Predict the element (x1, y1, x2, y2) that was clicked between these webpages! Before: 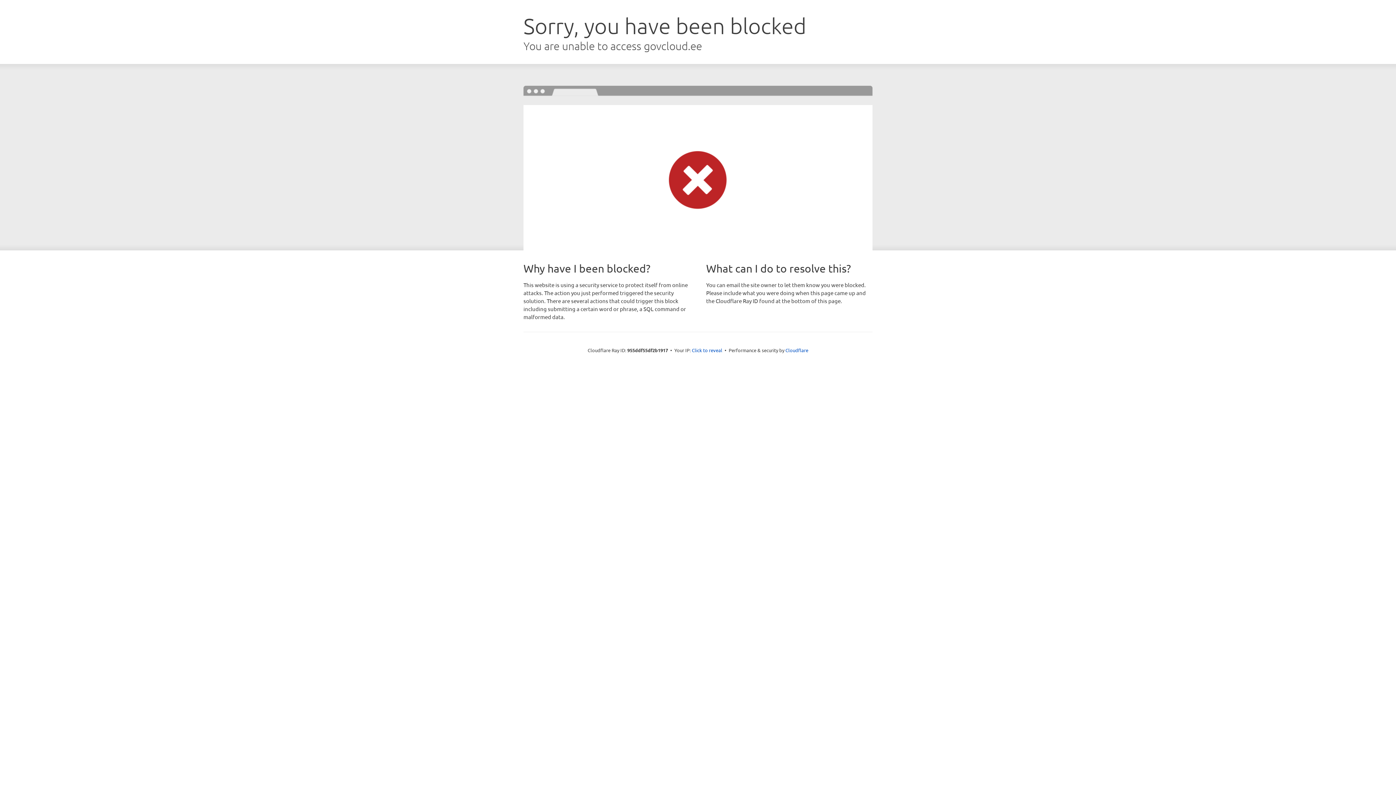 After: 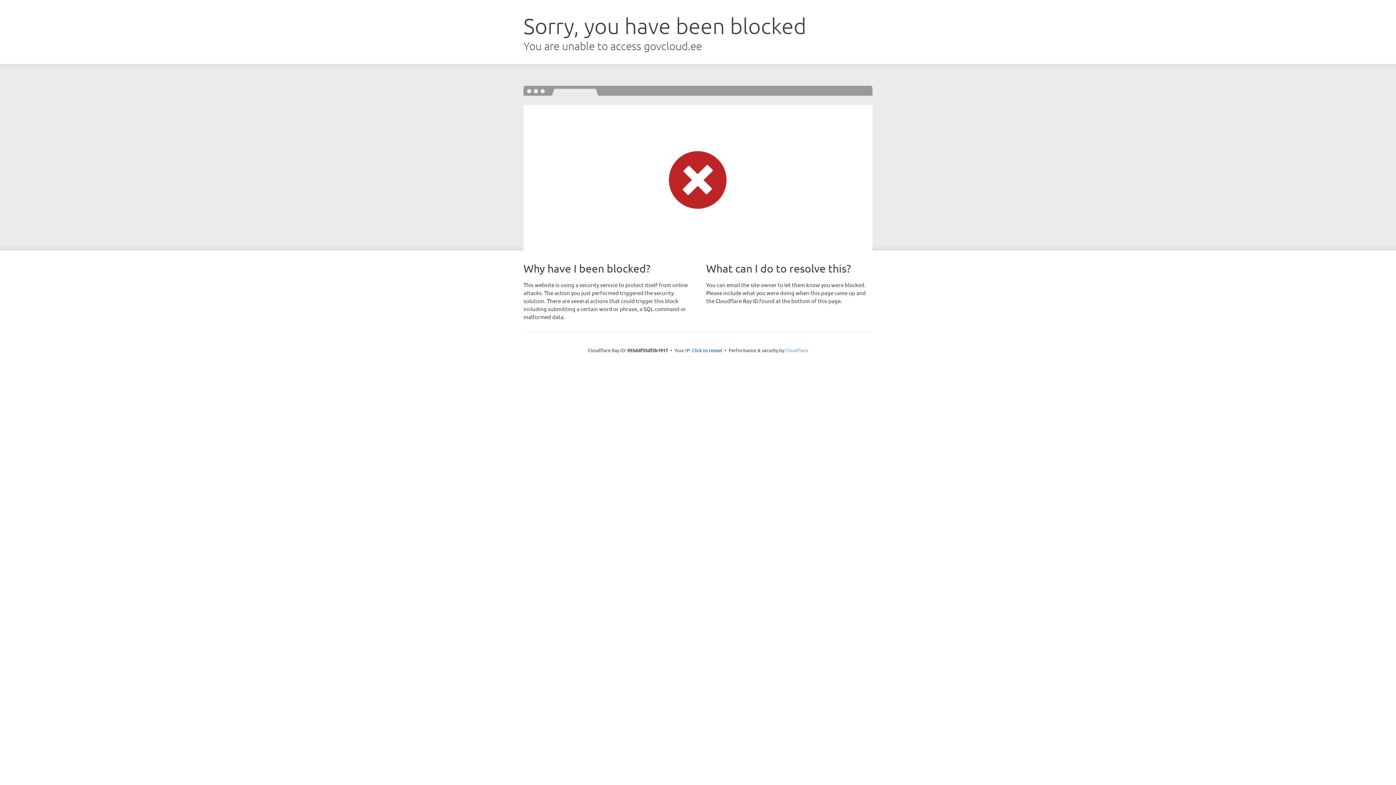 Action: label: Cloudflare bbox: (785, 347, 808, 353)